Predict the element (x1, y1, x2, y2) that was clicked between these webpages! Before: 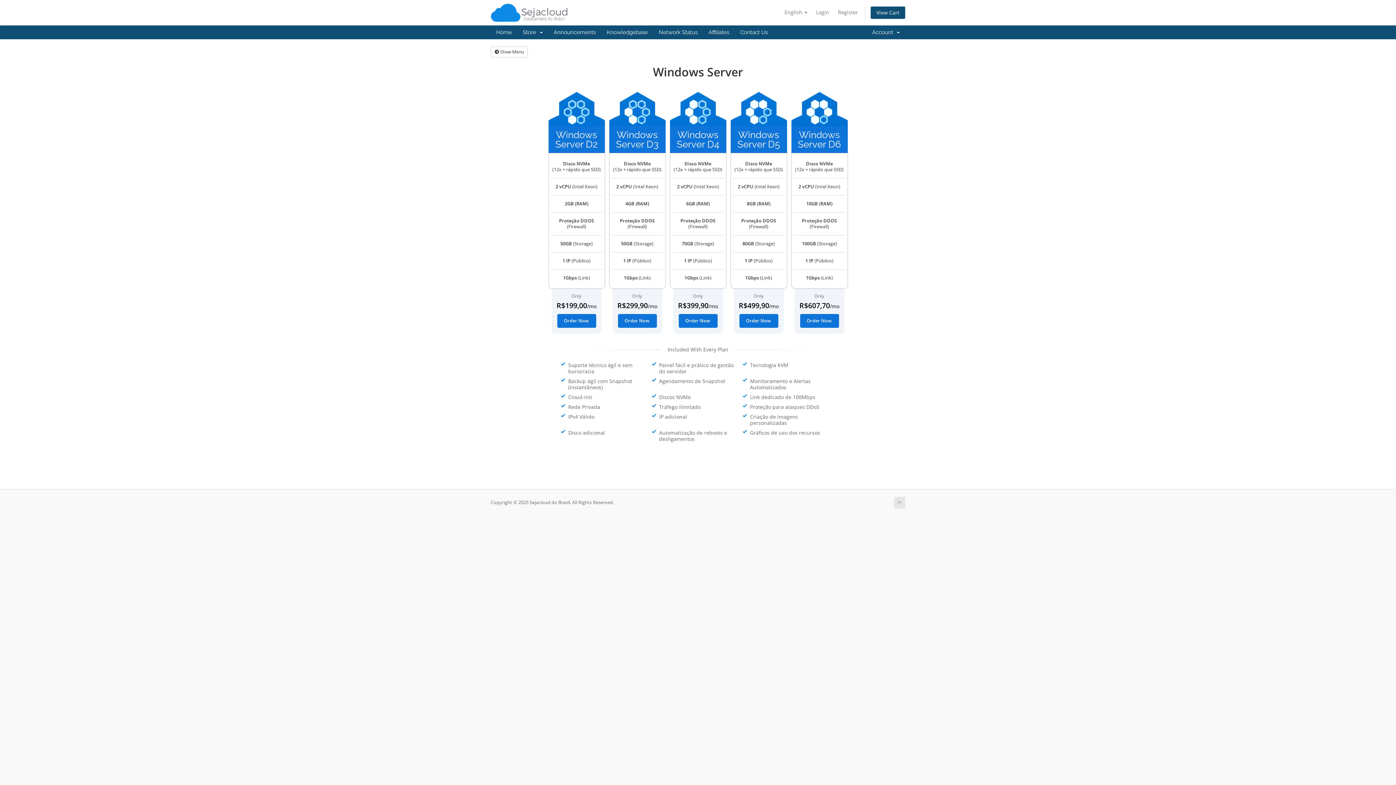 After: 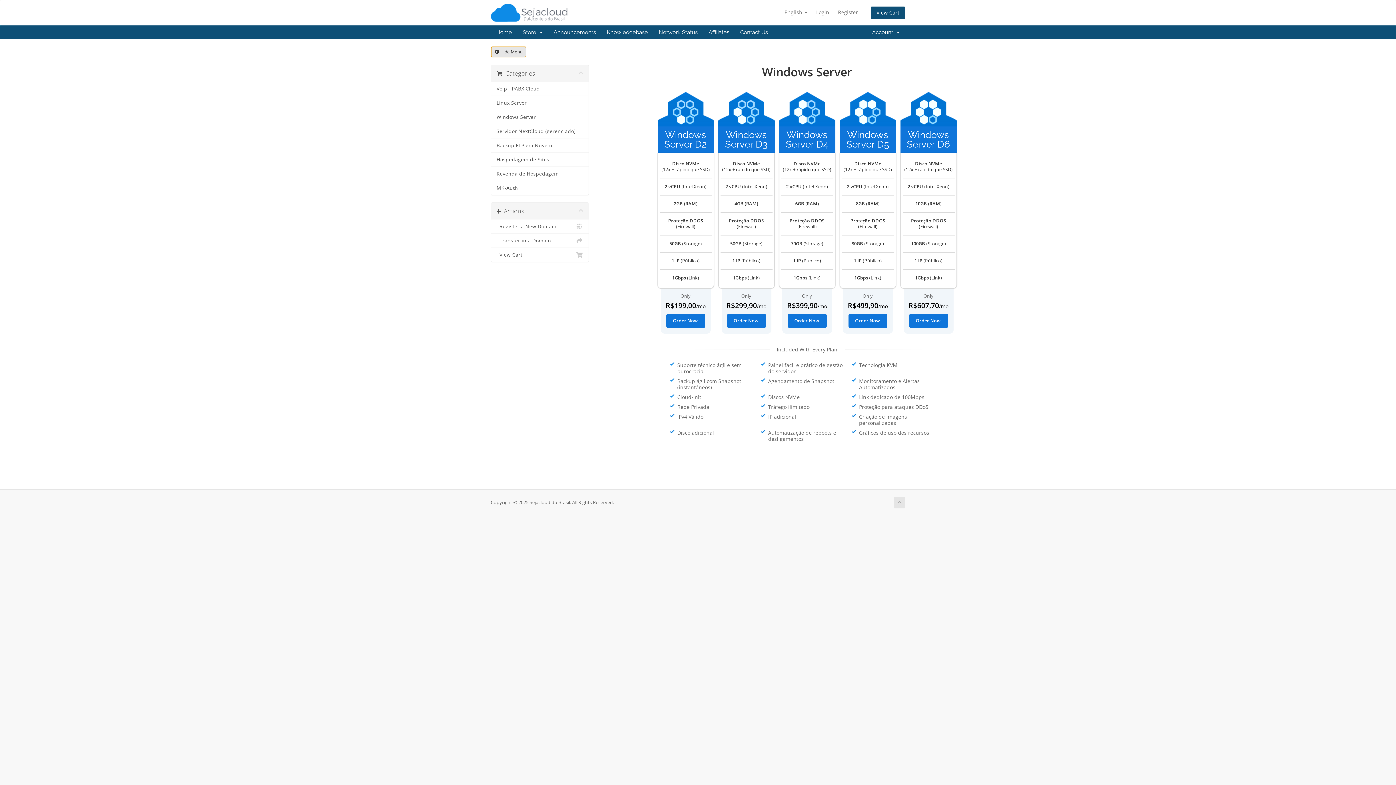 Action: bbox: (490, 46, 528, 57) label:  Show Menu